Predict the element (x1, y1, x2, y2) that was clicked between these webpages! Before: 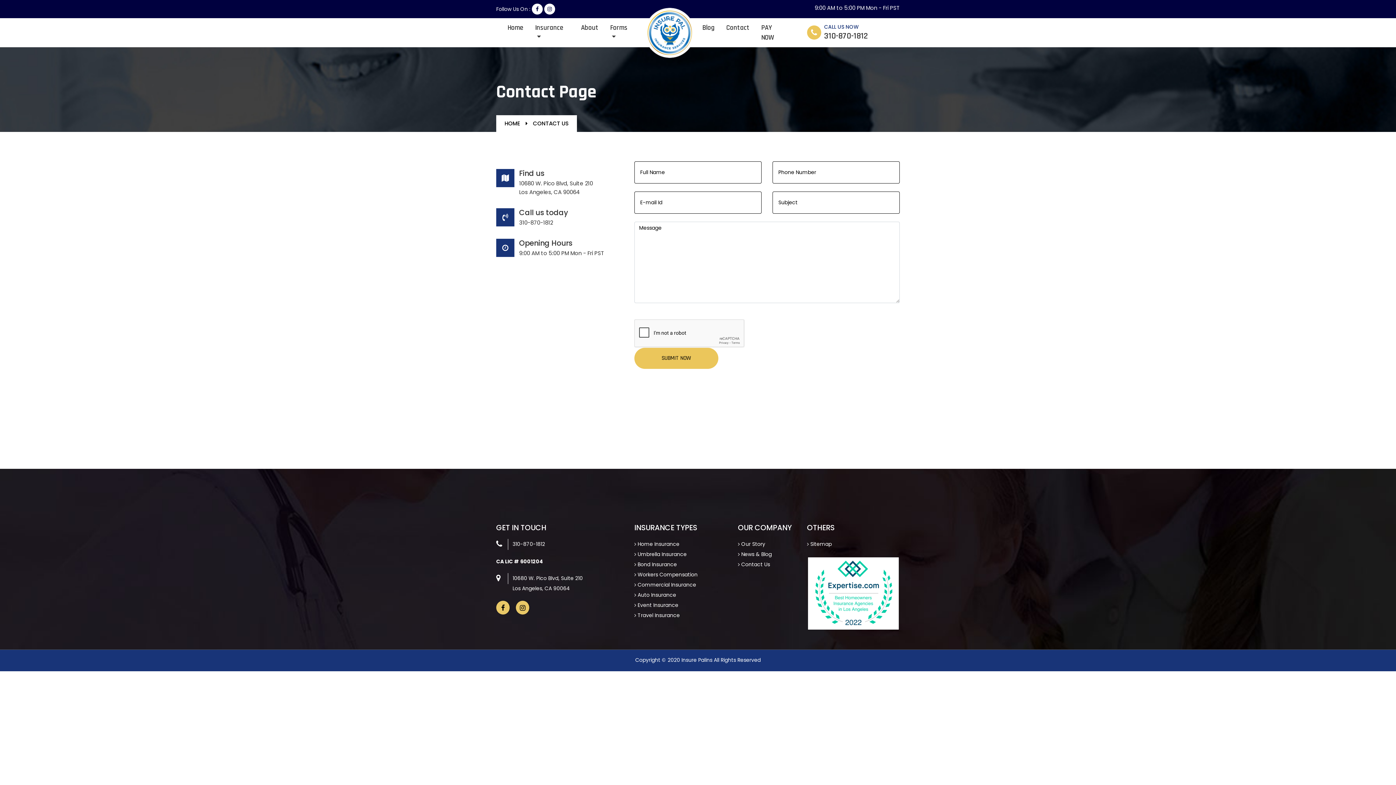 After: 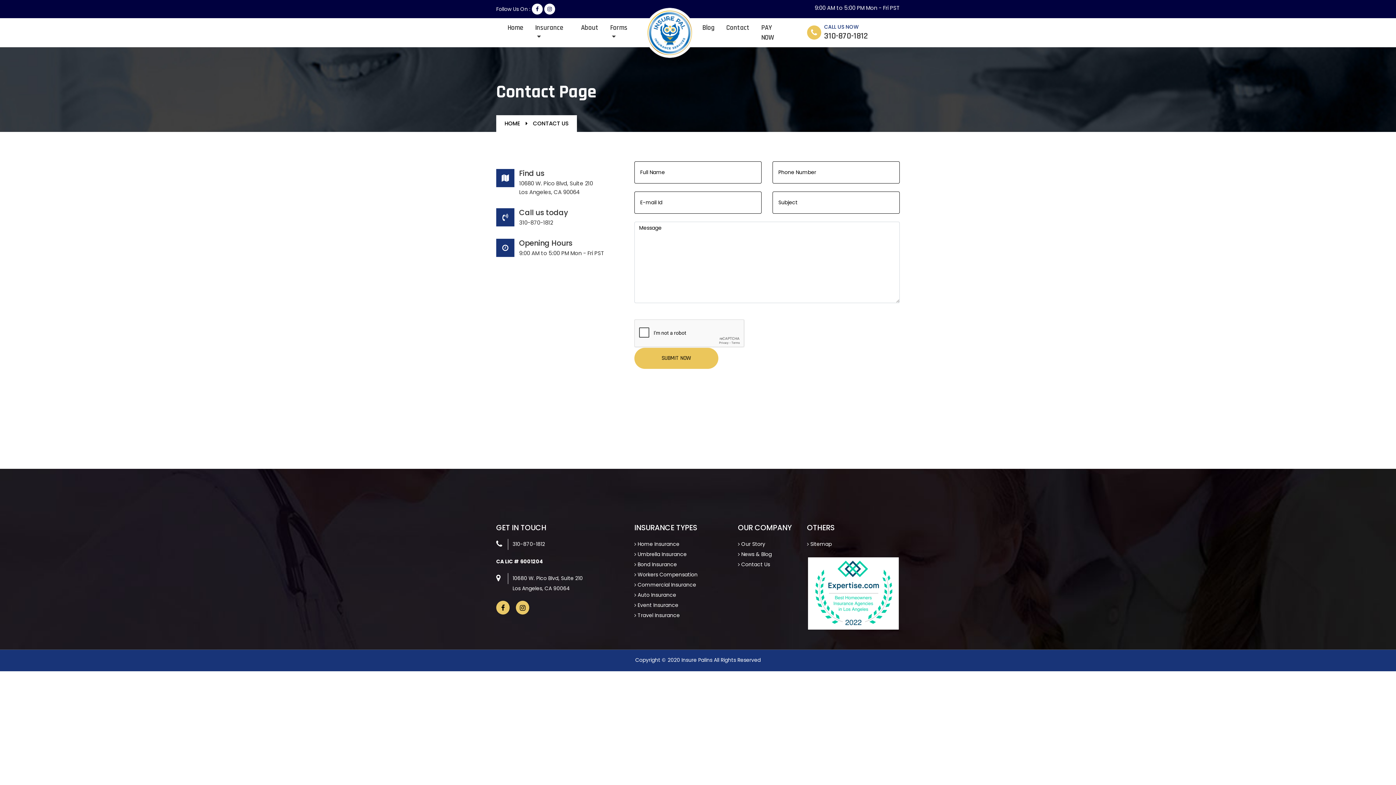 Action: label: CALL US NOW
310-870-1812 bbox: (824, 24, 868, 41)